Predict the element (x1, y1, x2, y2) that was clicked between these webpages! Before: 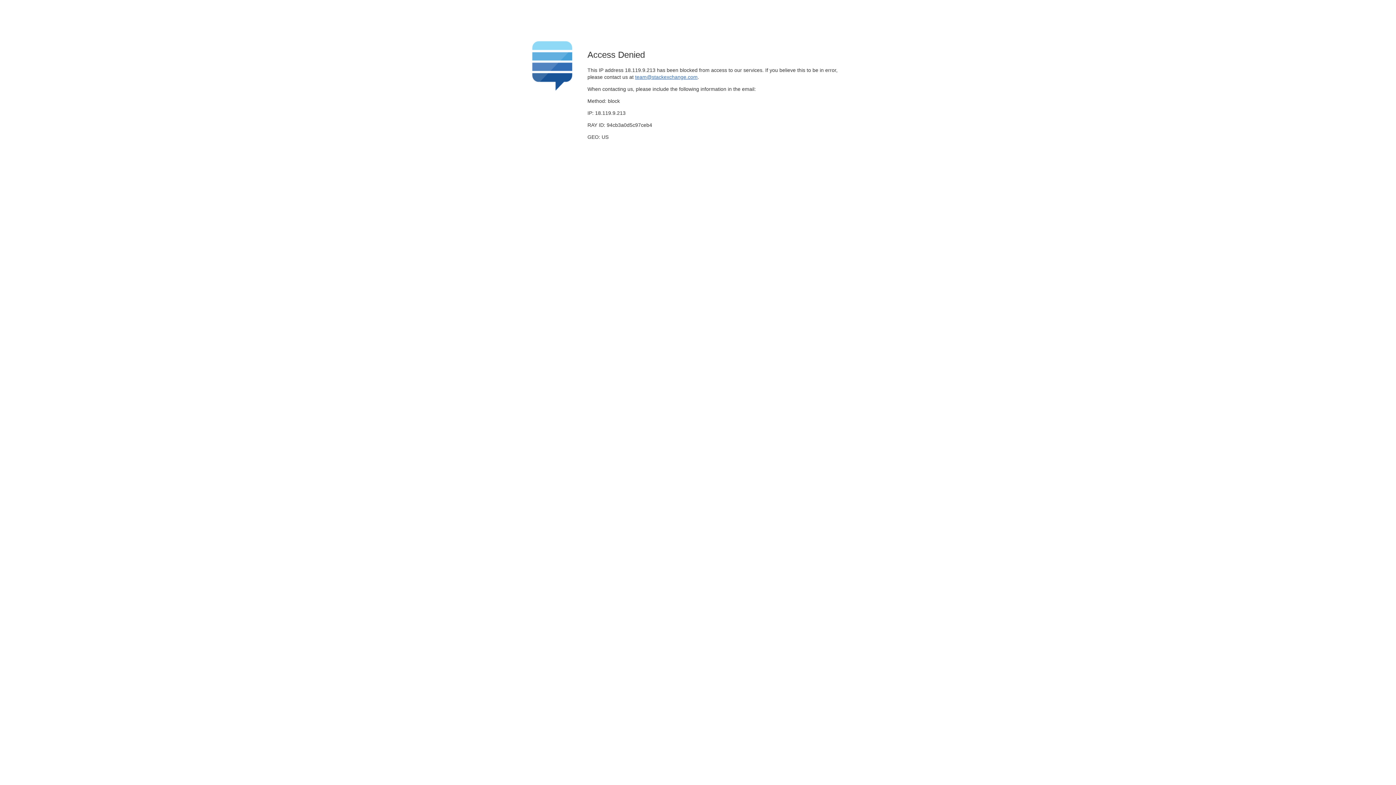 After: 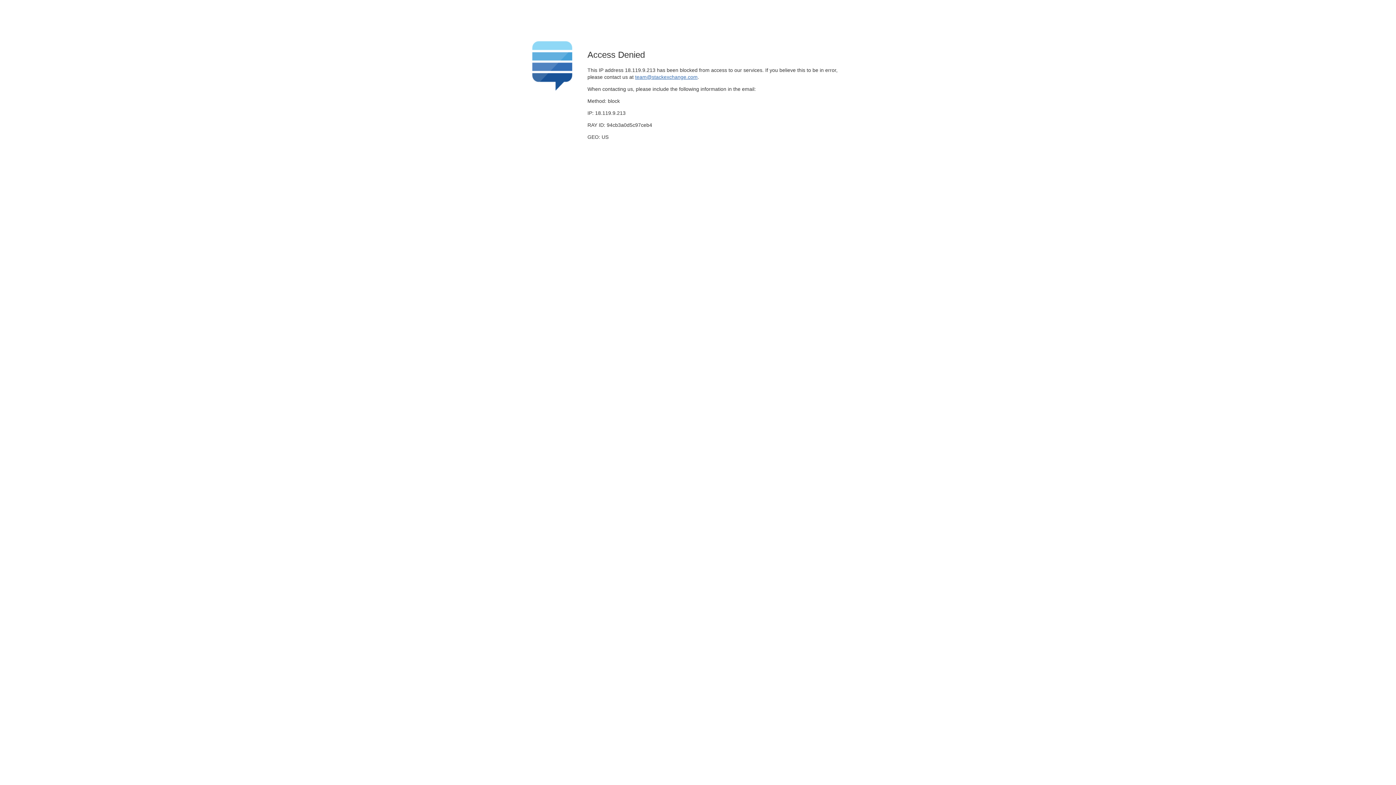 Action: label: team@stackexchange.com bbox: (635, 74, 697, 79)